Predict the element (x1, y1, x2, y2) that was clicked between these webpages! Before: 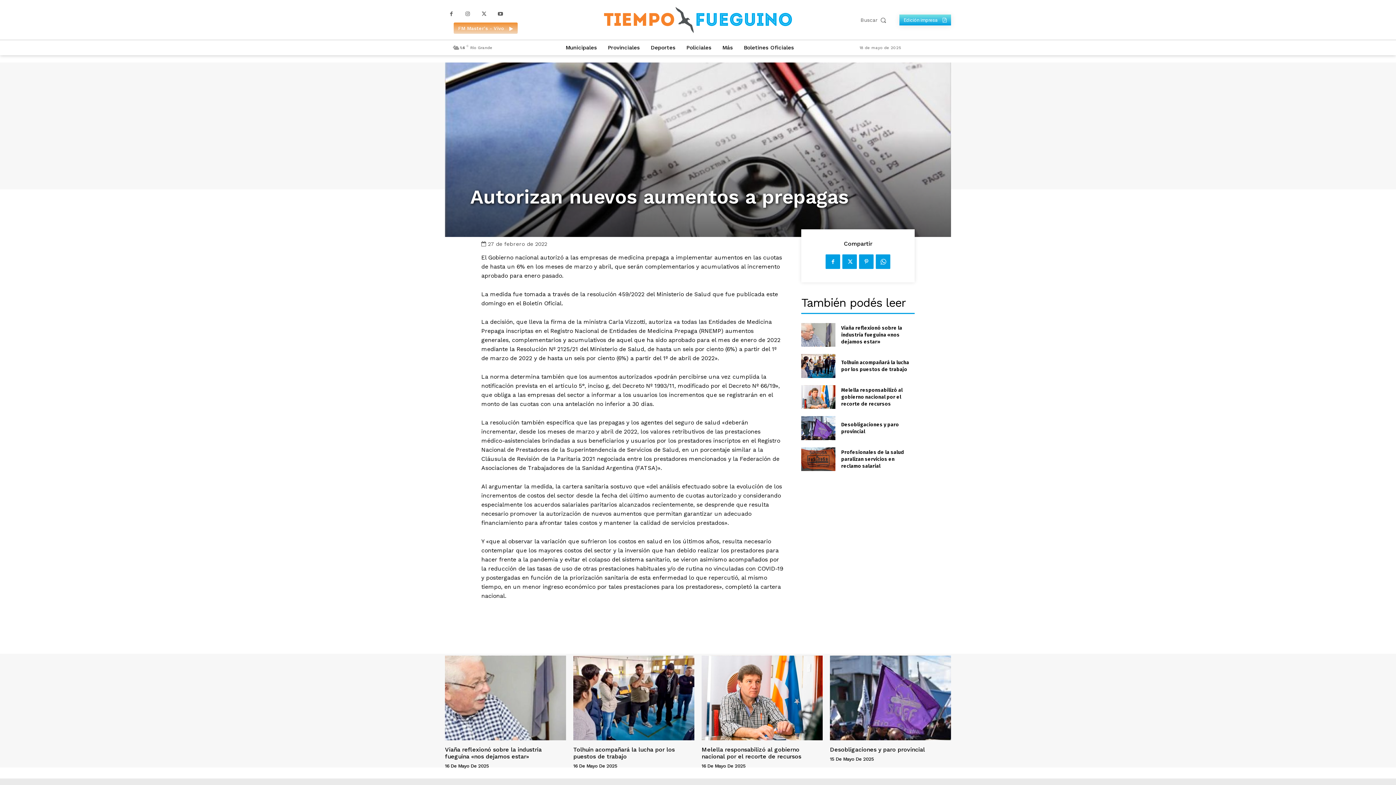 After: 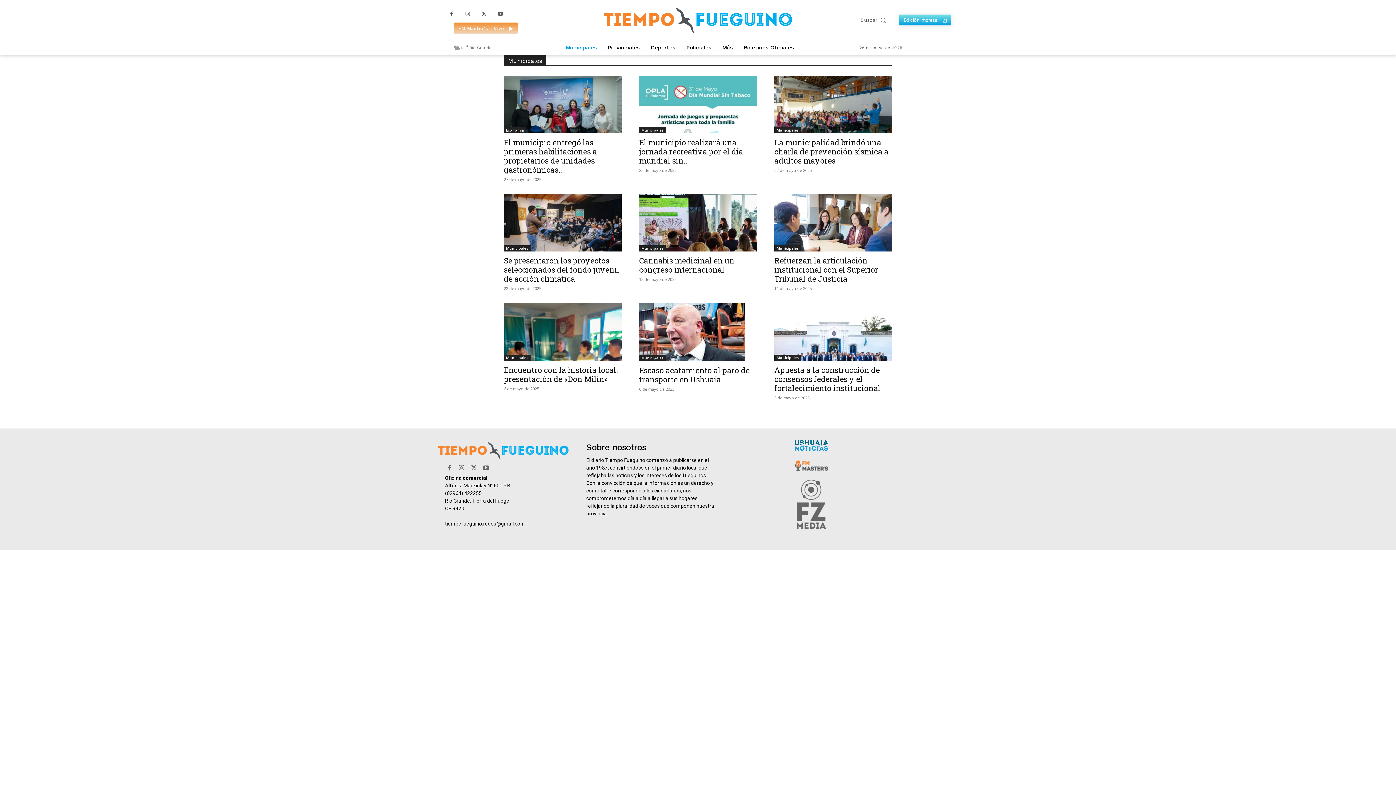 Action: bbox: (562, 40, 600, 55) label: Municipales